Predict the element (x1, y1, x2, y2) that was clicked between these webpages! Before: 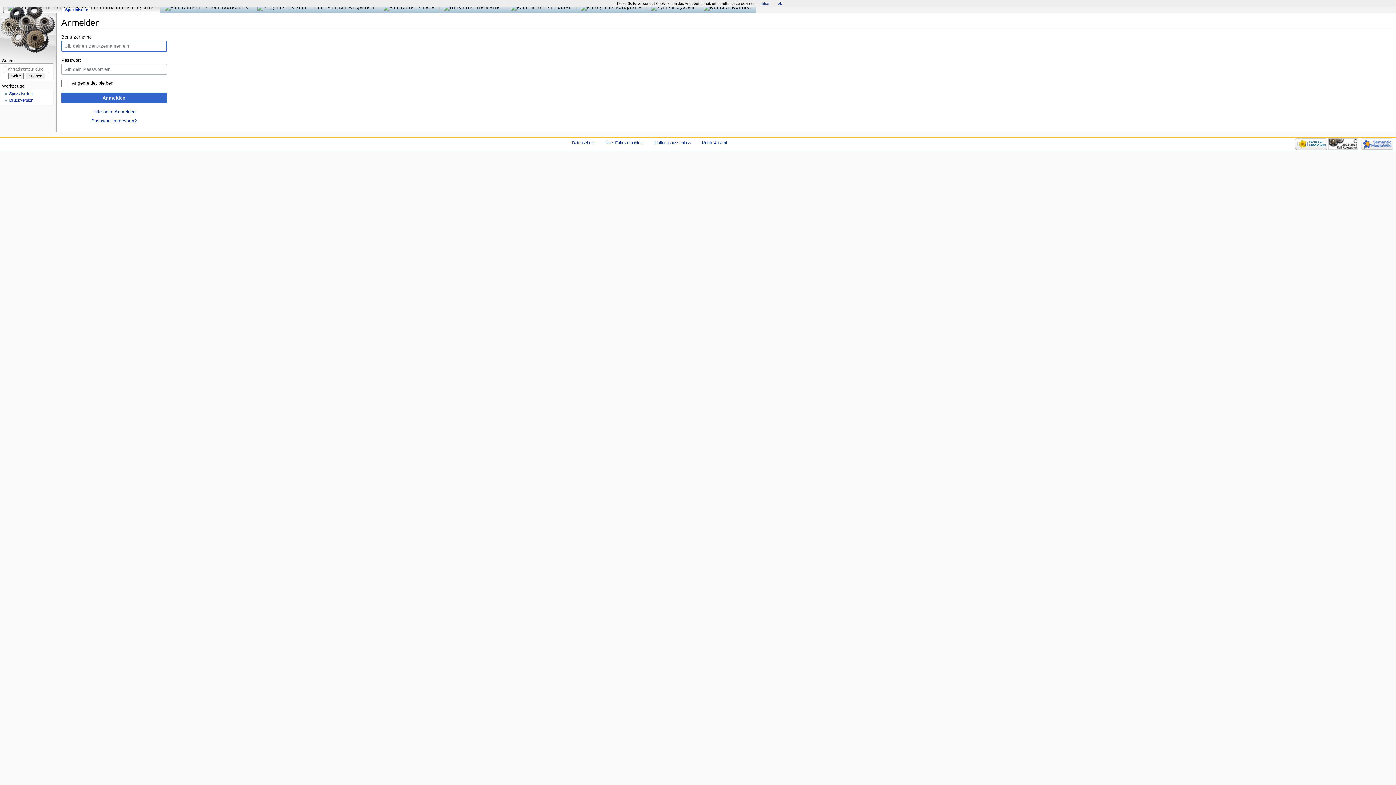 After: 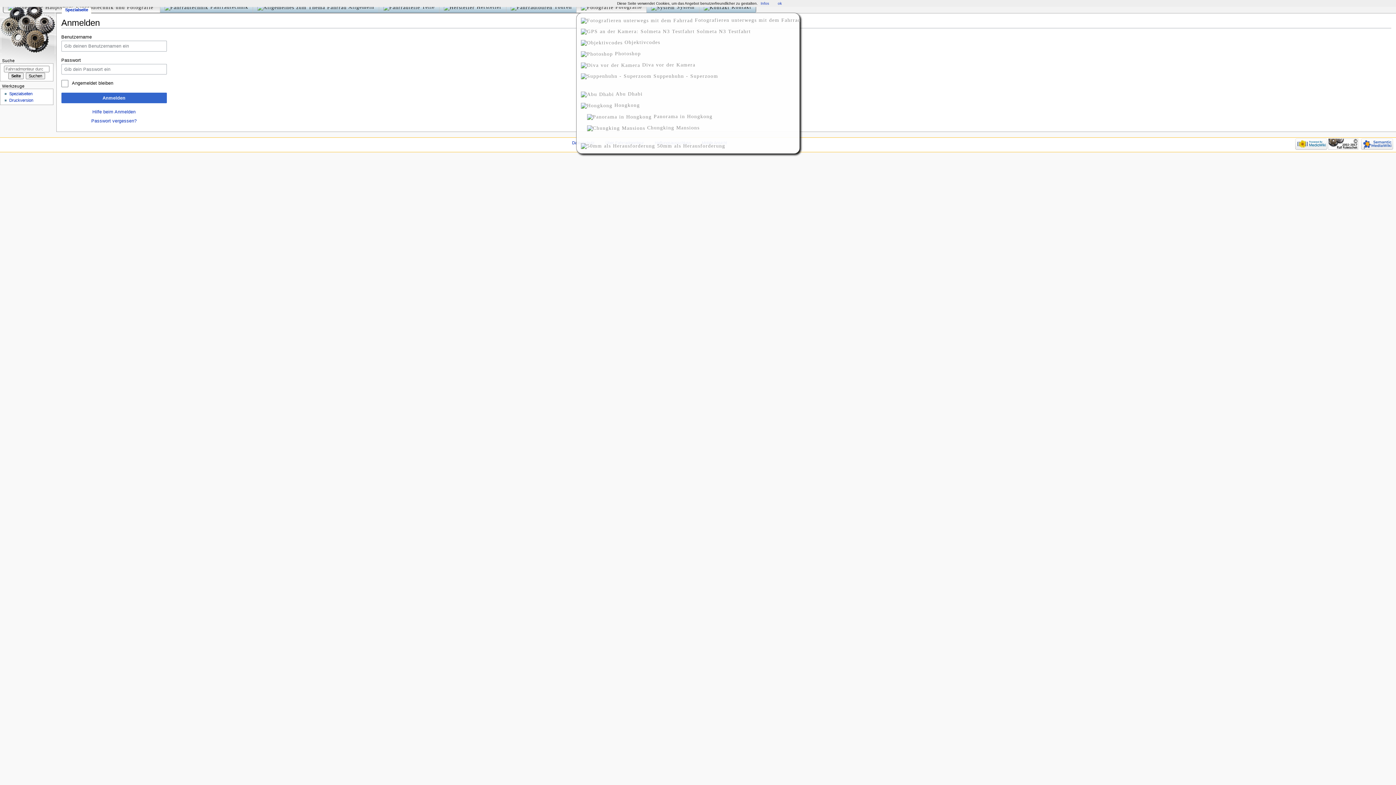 Action: label:  Fotografie bbox: (576, 2, 646, 12)